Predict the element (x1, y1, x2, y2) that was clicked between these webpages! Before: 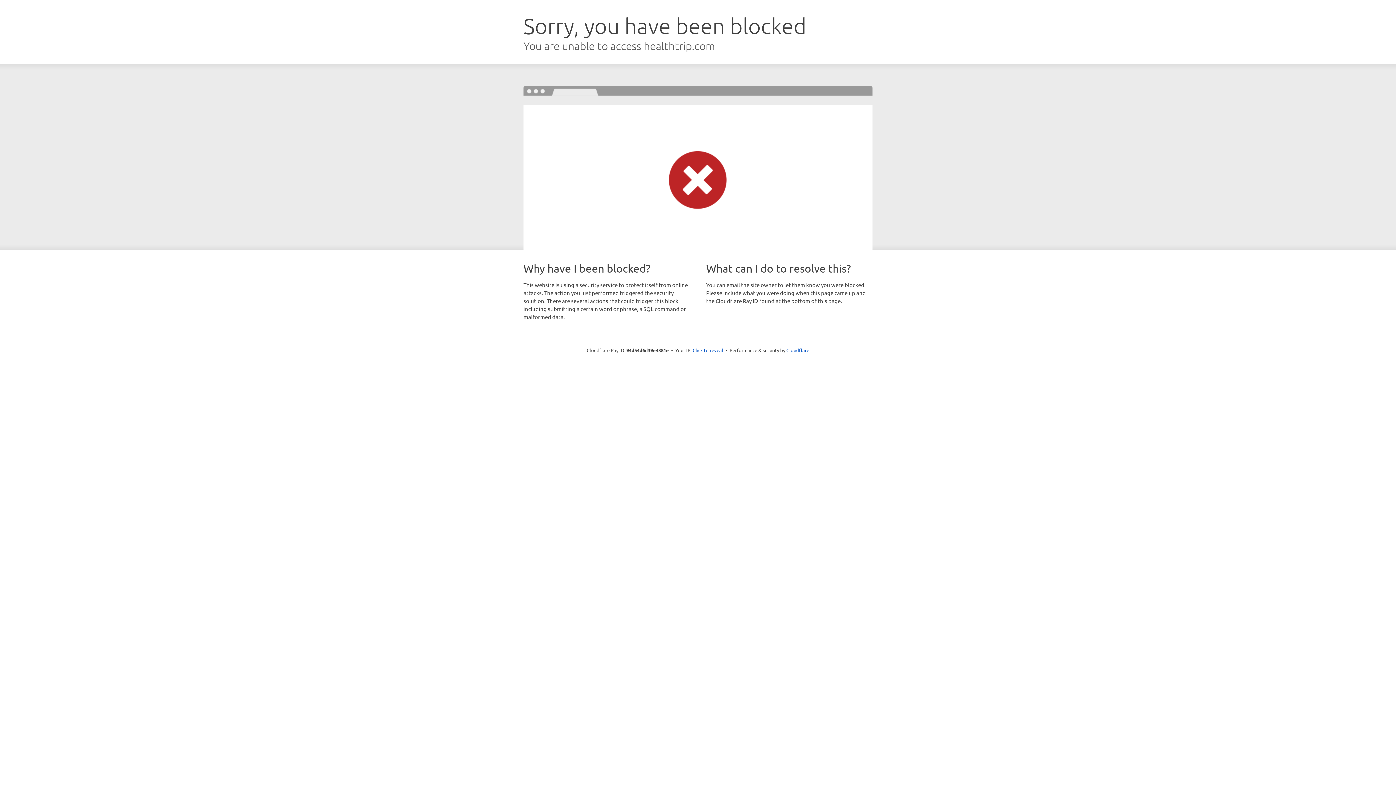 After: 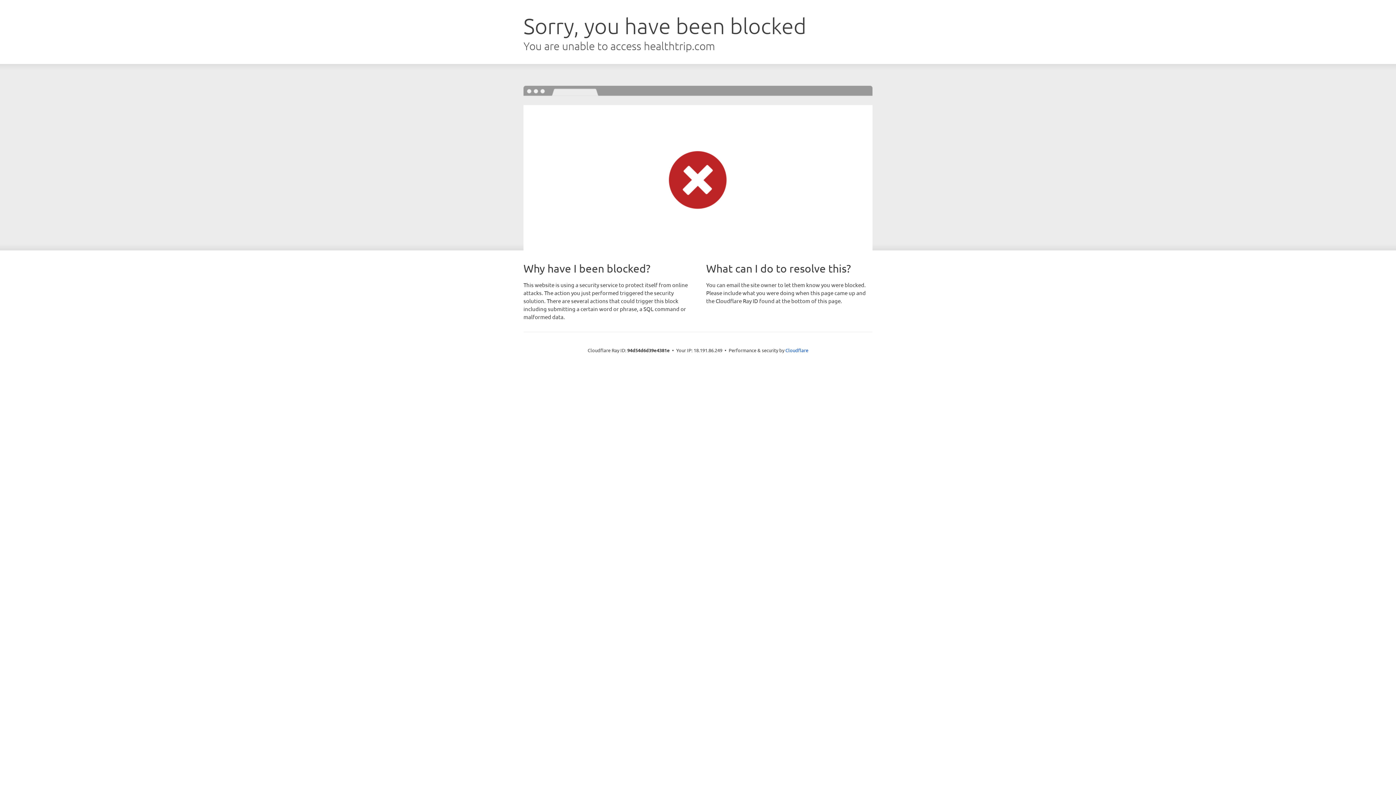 Action: bbox: (692, 346, 723, 353) label: Click to reveal